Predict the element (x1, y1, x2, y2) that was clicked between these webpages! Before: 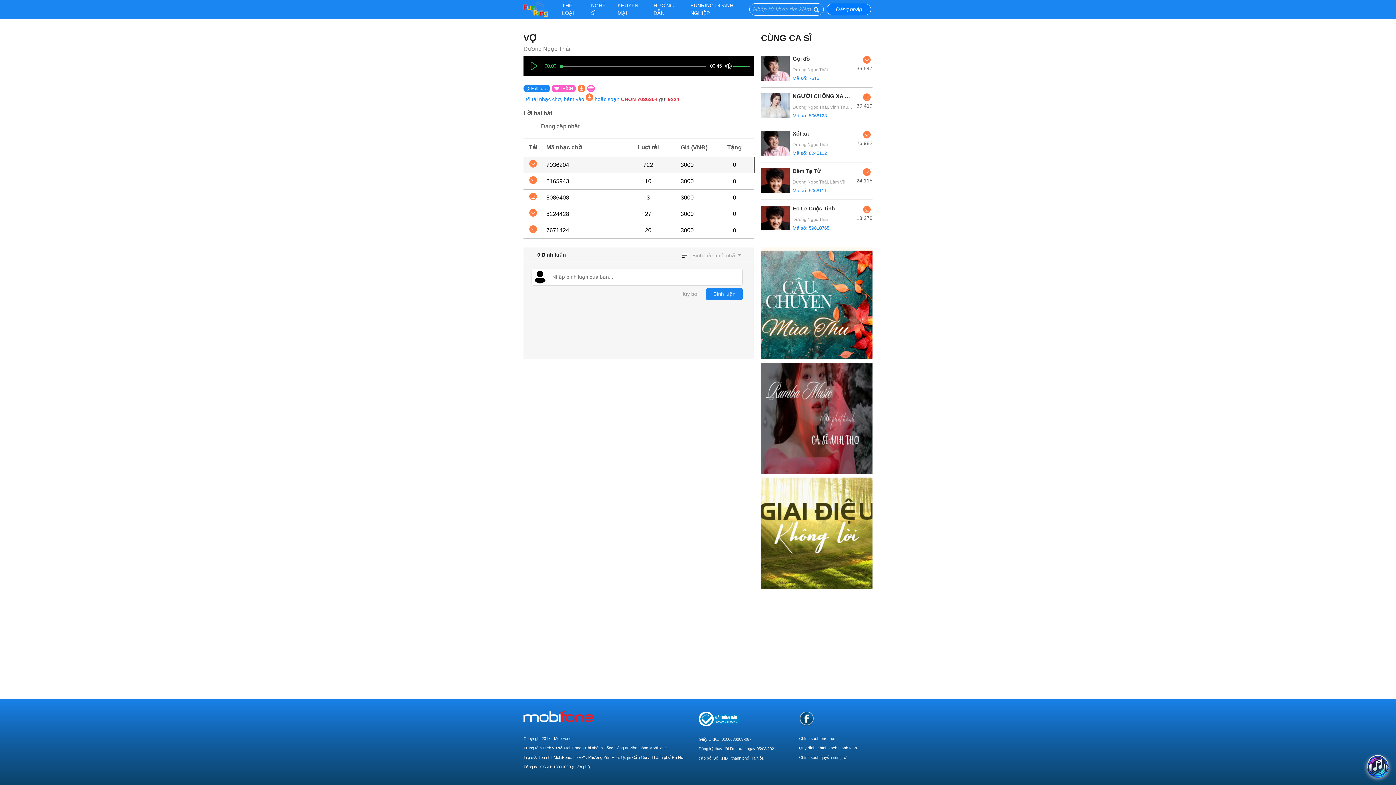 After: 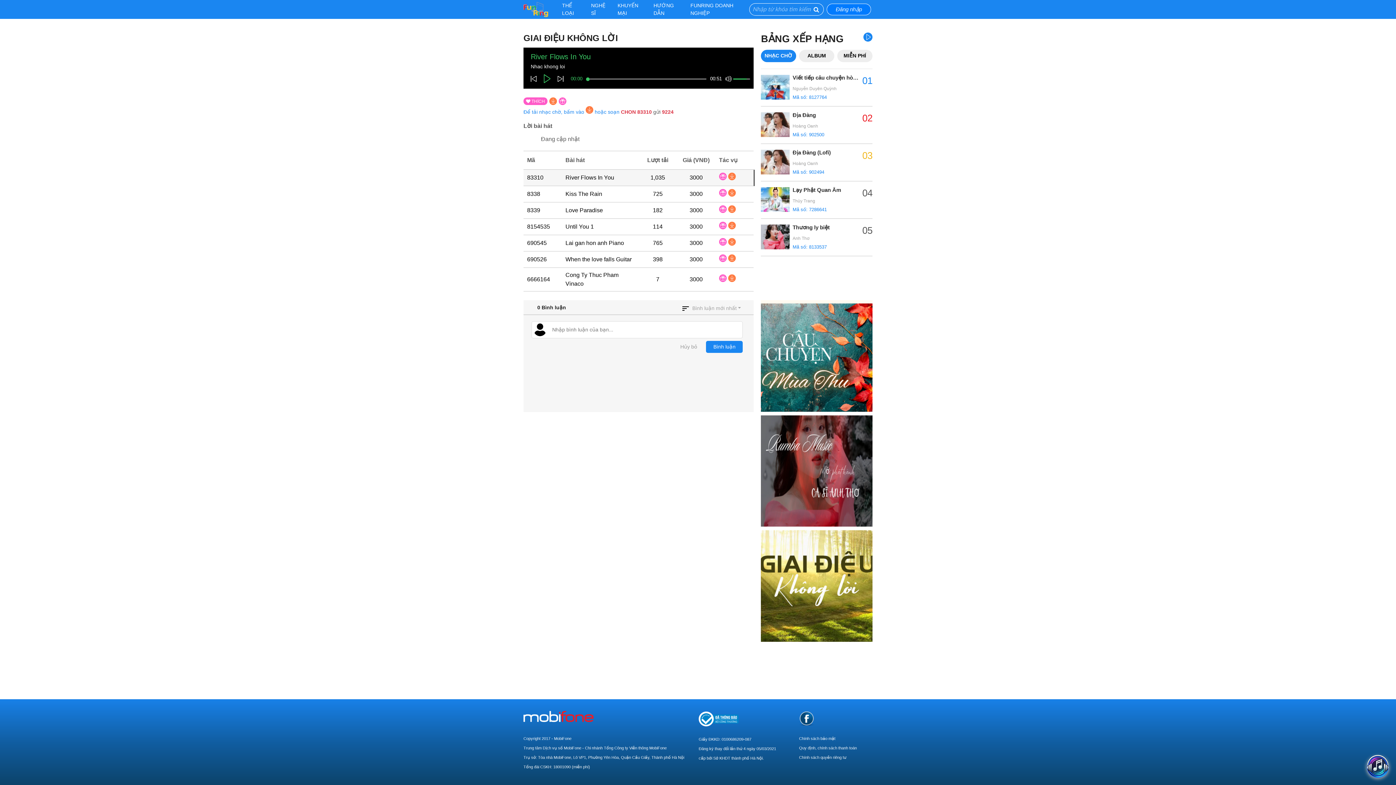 Action: bbox: (761, 530, 872, 536)